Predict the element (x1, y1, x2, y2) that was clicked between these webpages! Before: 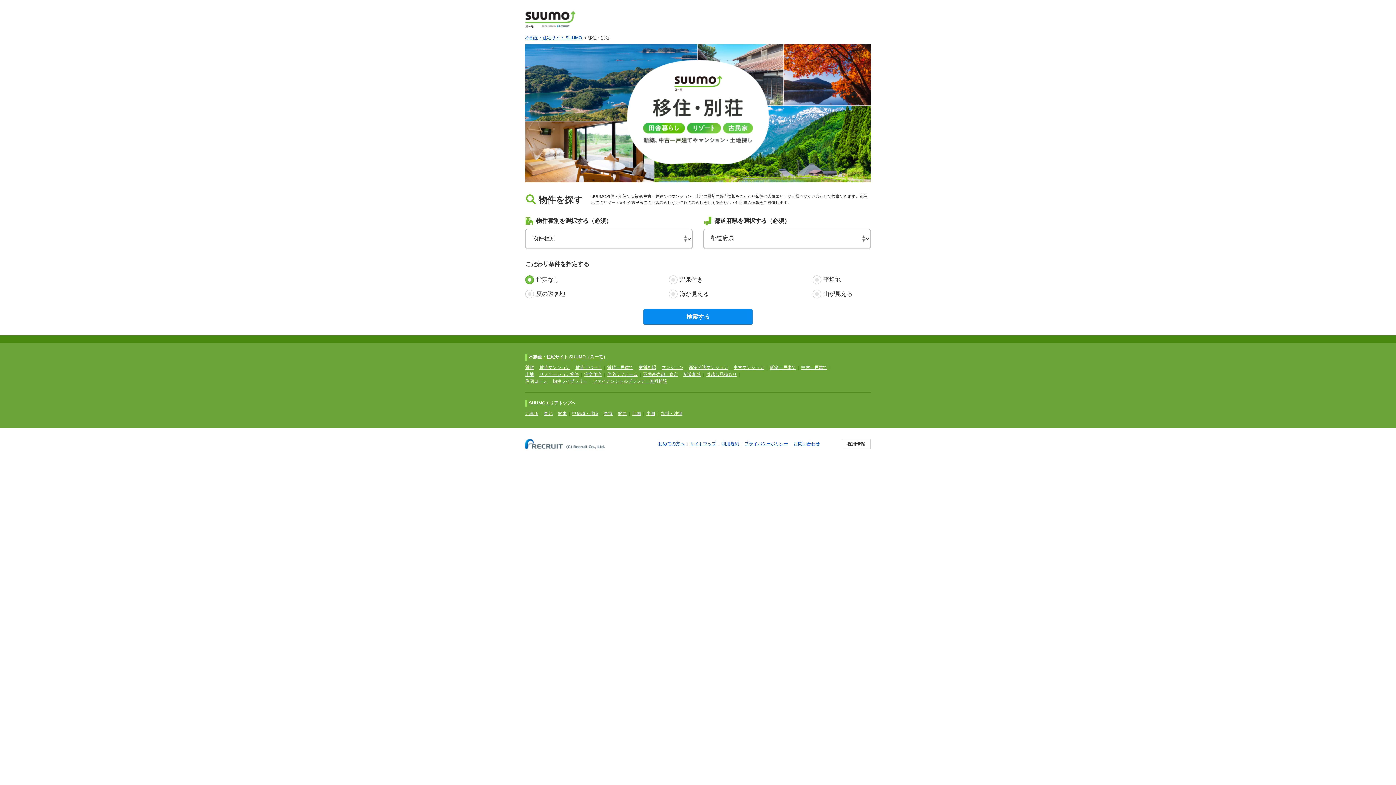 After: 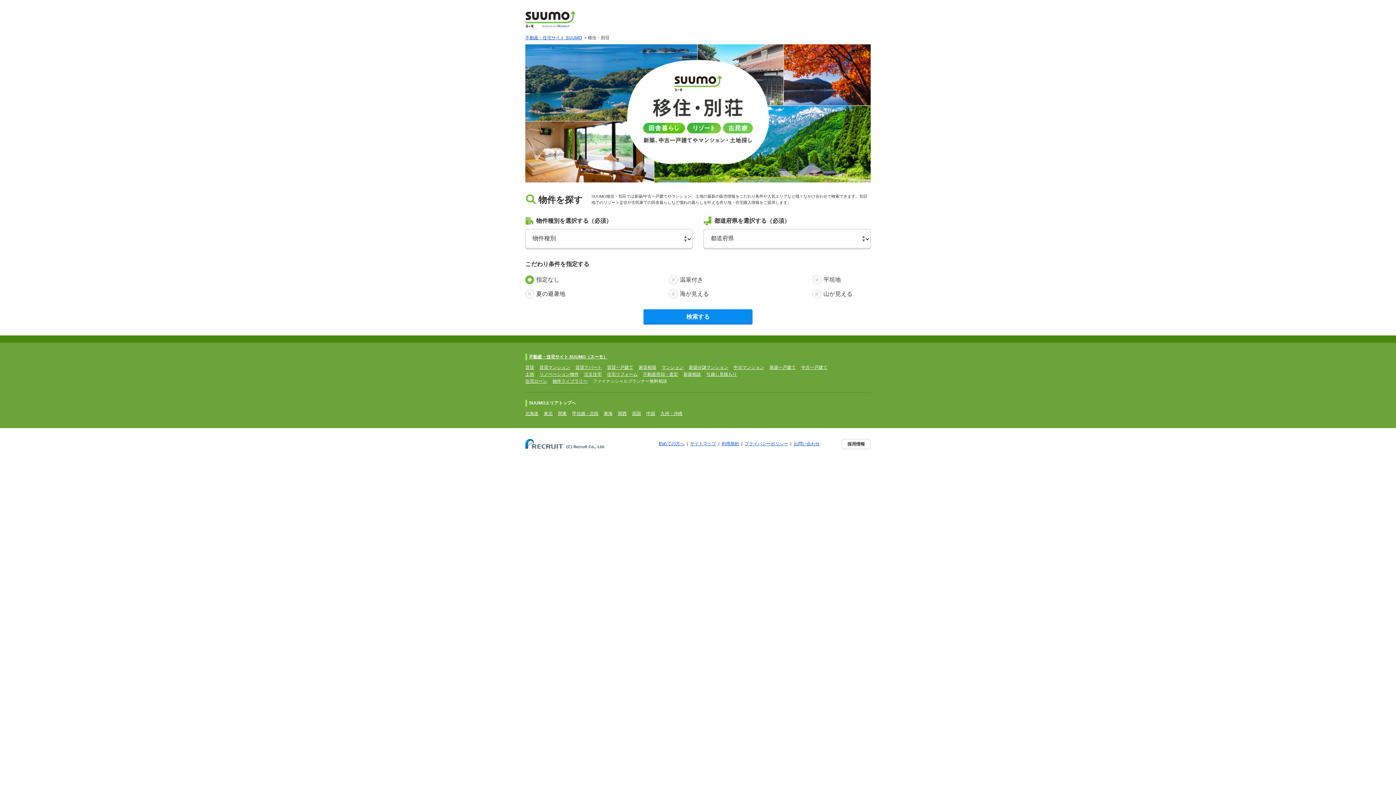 Action: bbox: (593, 378, 667, 384) label: ファイナンシャルプランナー無料相談